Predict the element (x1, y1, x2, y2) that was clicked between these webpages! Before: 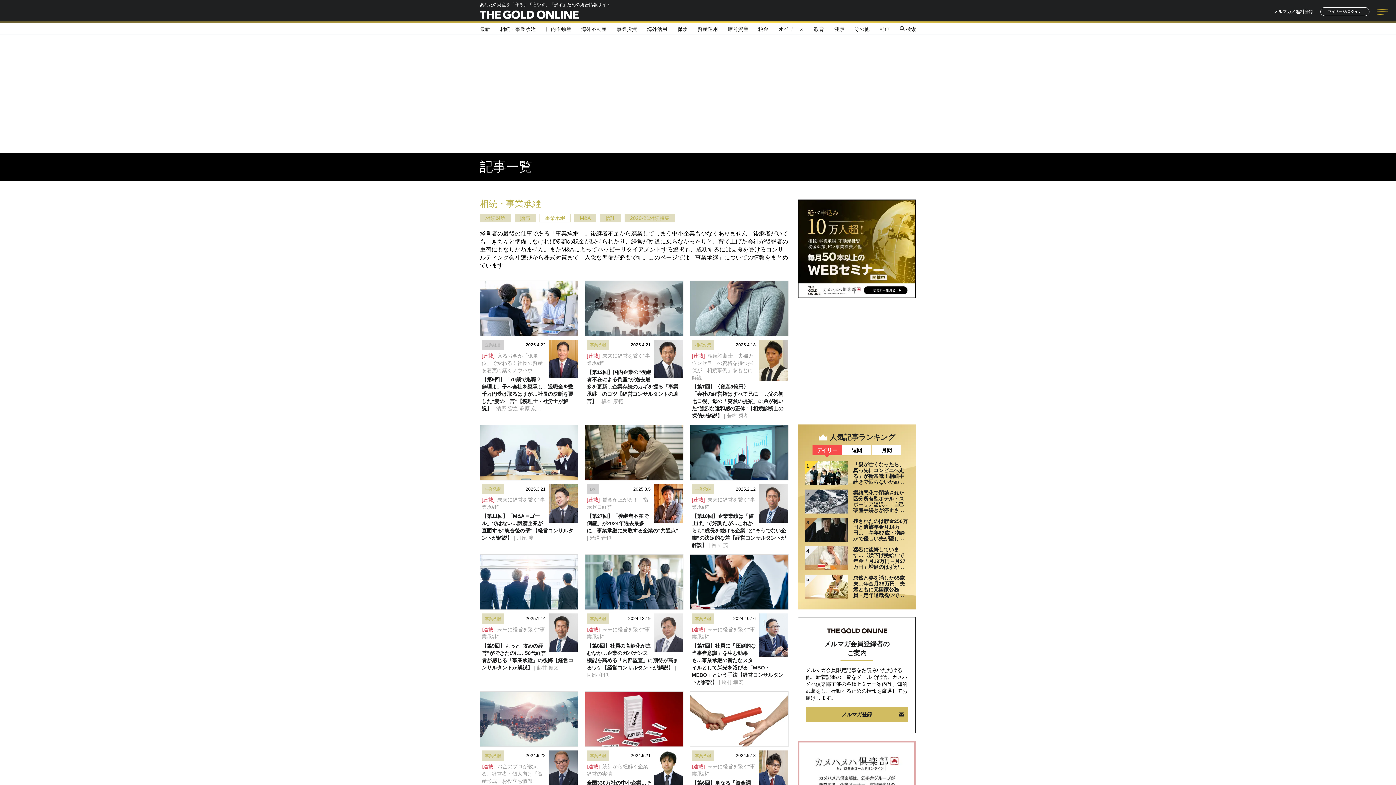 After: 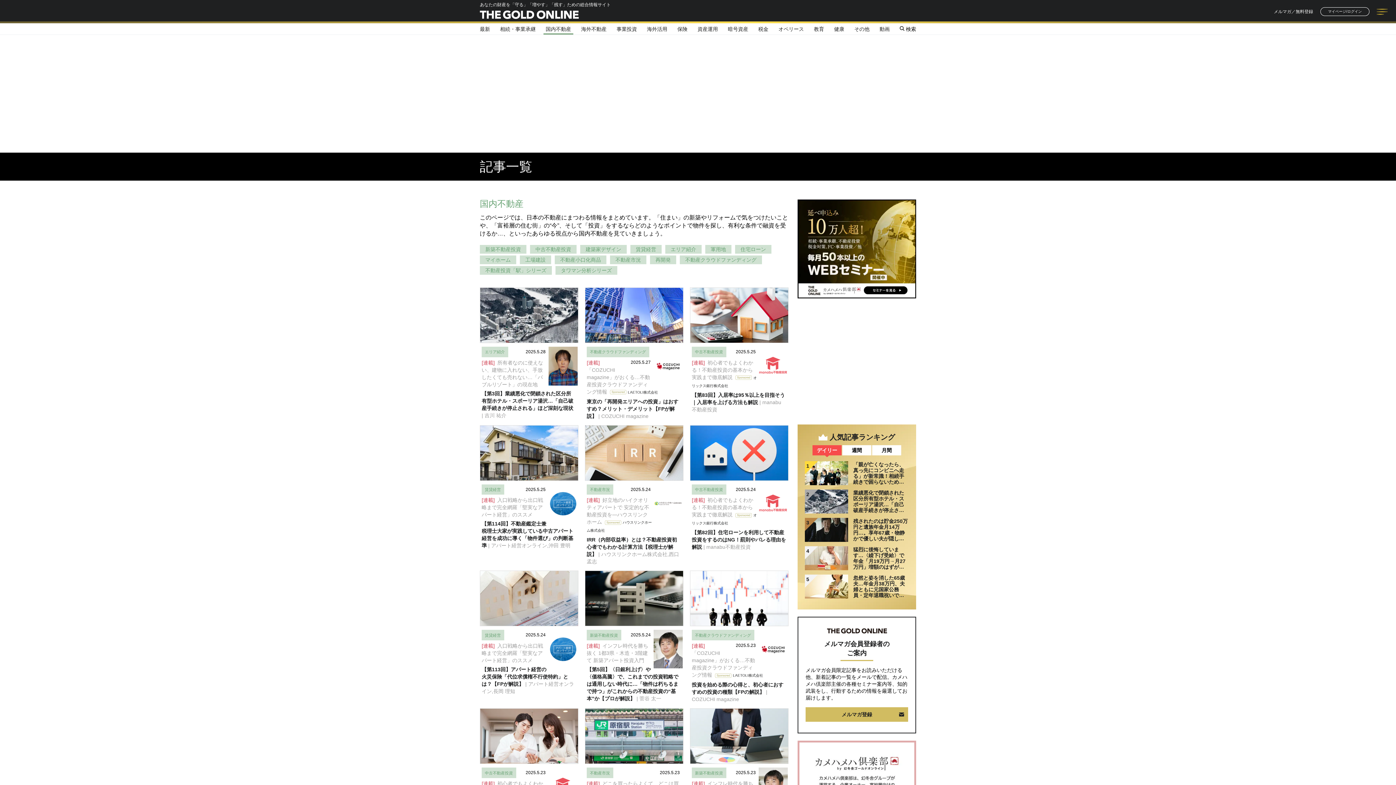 Action: label: 国内不動産 bbox: (545, 26, 571, 31)